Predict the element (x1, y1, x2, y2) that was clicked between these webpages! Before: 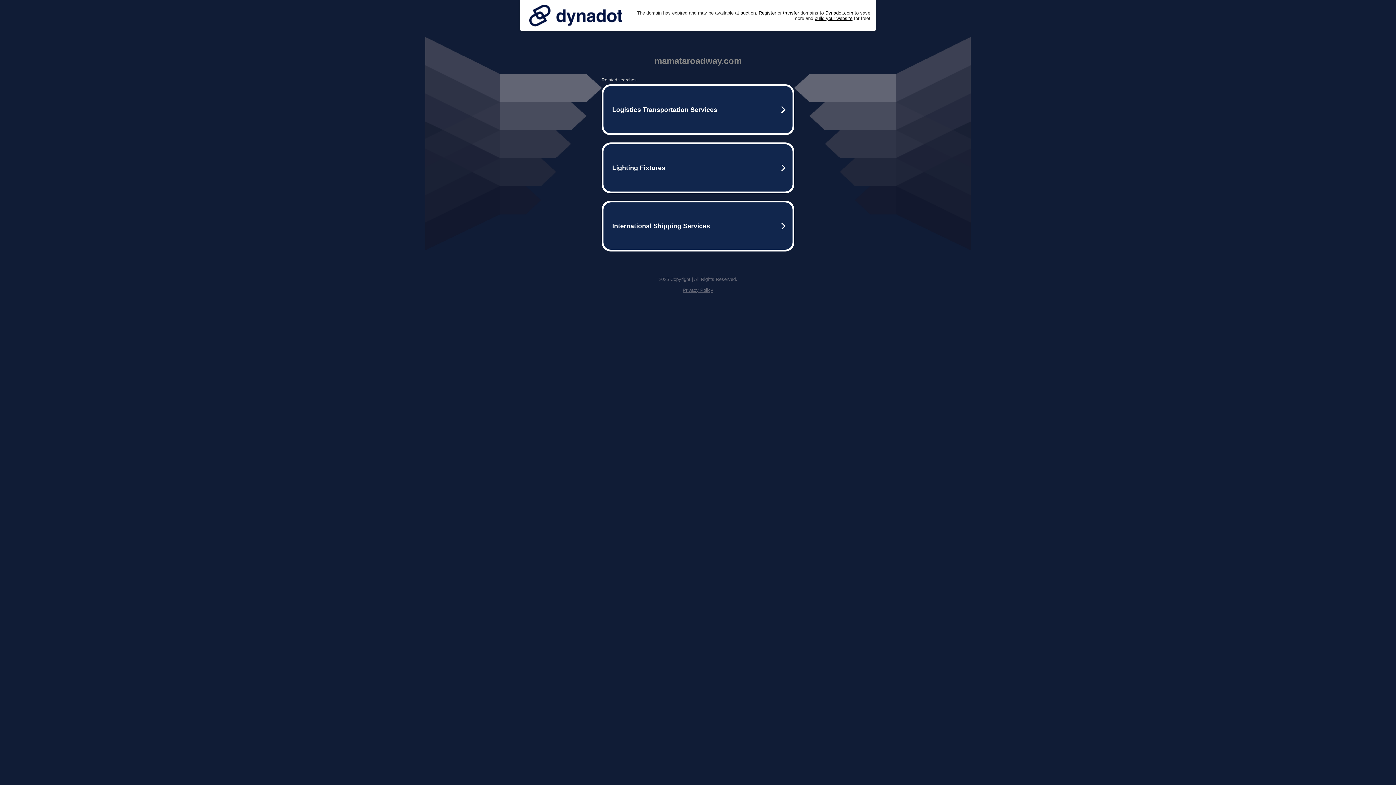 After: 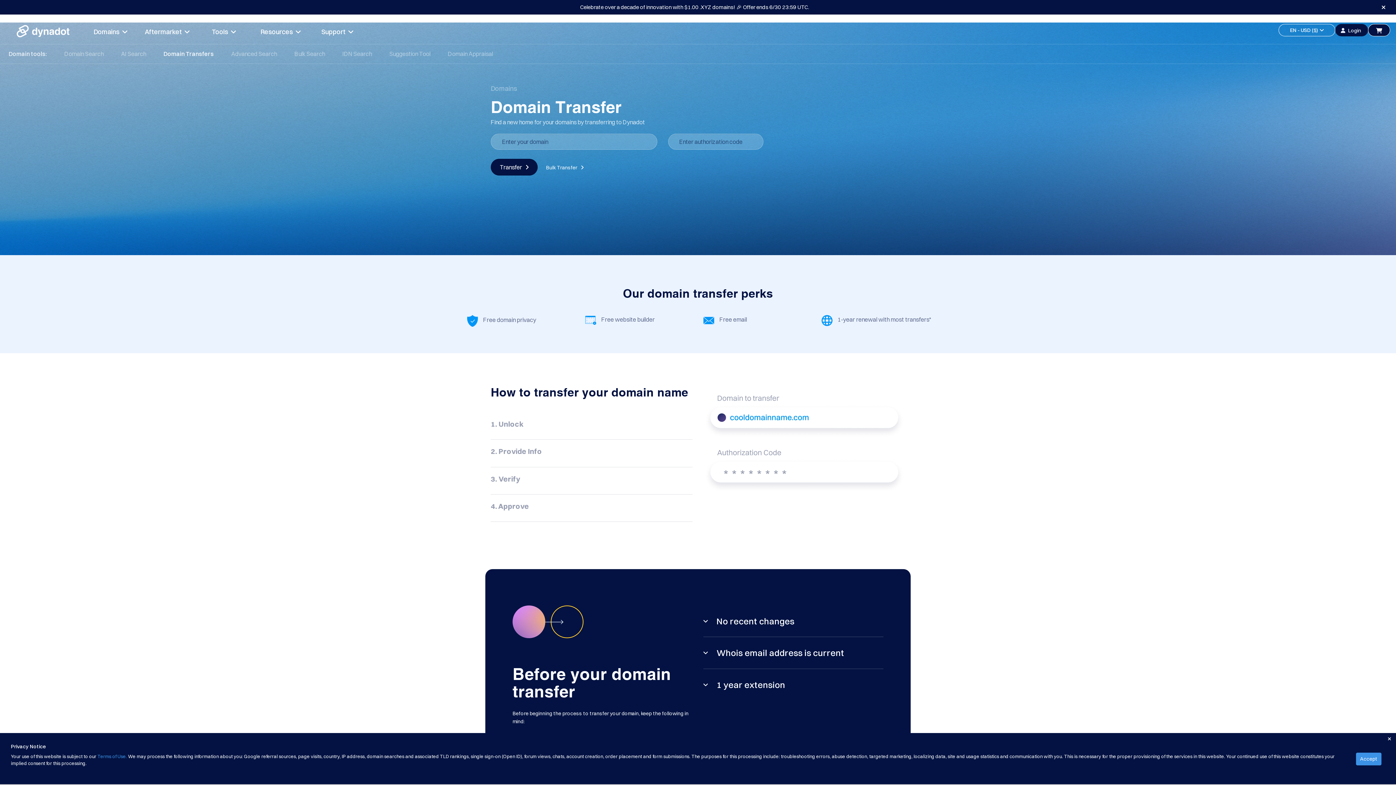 Action: bbox: (783, 10, 799, 15) label: transfer